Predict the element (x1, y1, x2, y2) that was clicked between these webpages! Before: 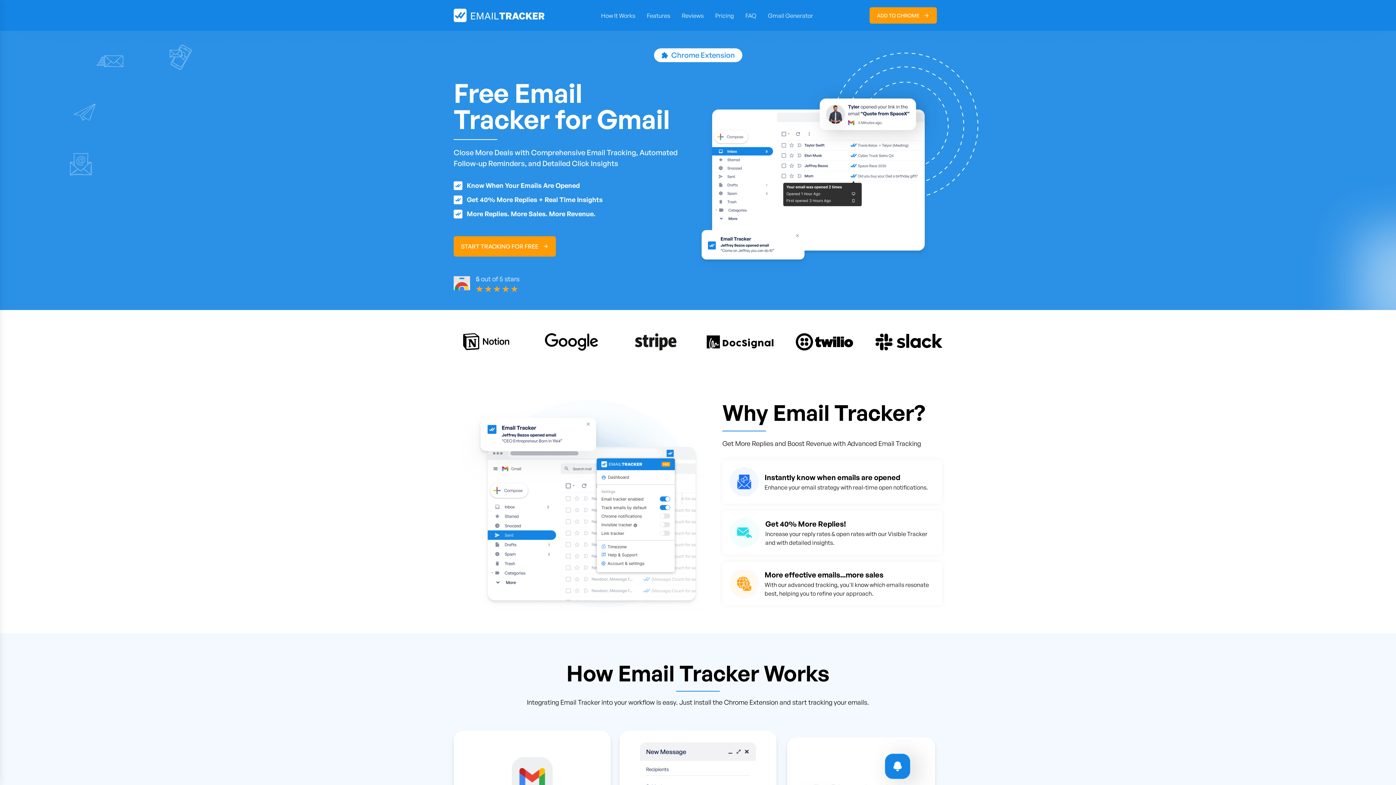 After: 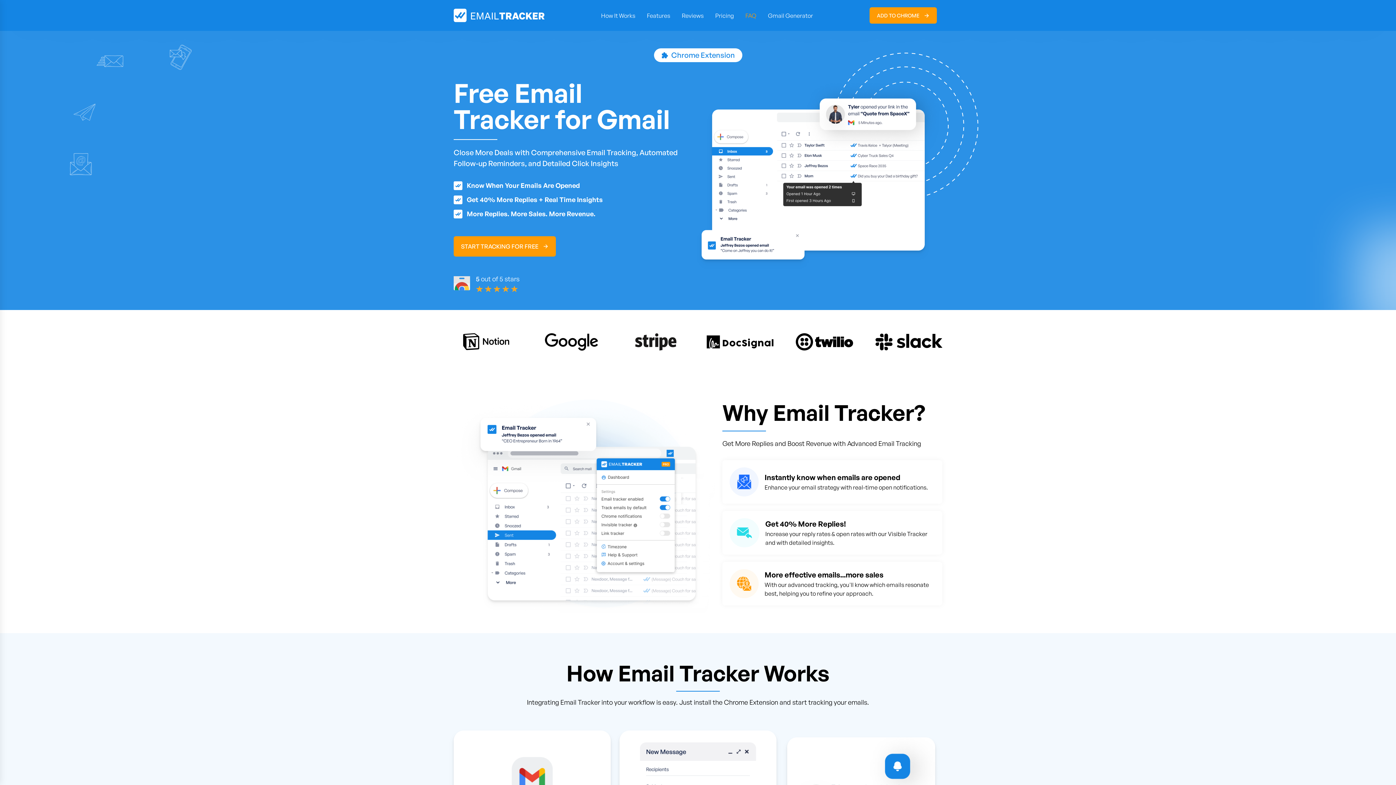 Action: bbox: (745, 11, 756, 19) label: FAQ